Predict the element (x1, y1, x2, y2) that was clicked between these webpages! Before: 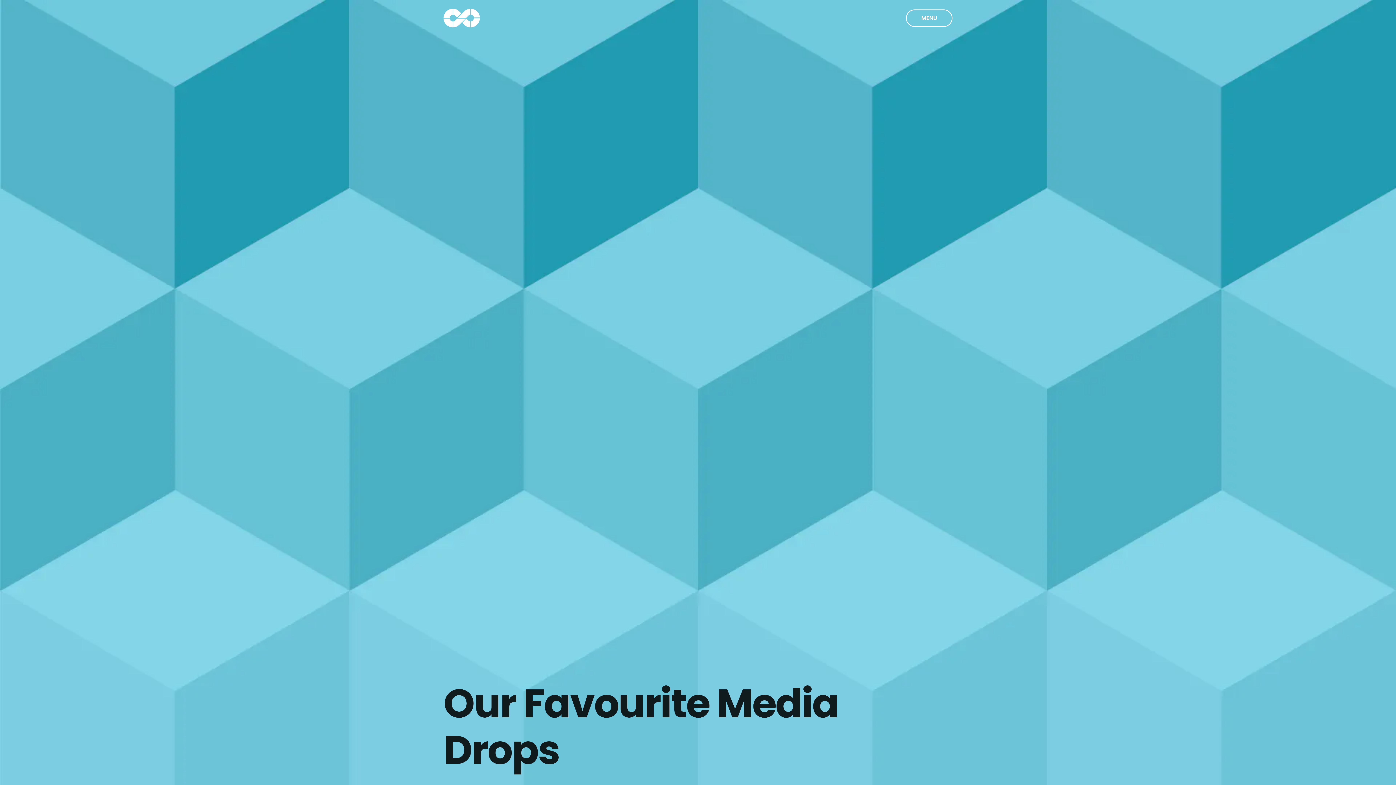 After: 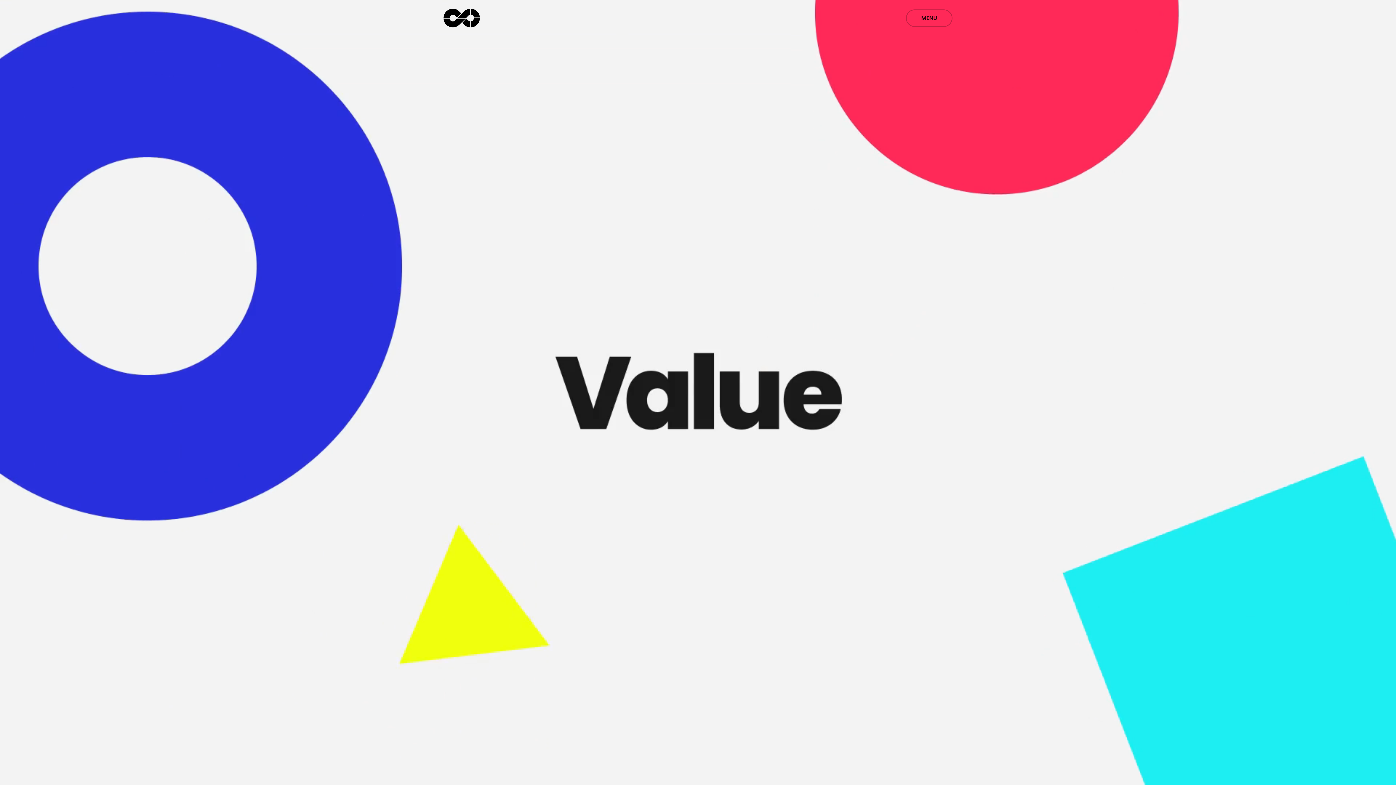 Action: bbox: (443, 8, 480, 27)